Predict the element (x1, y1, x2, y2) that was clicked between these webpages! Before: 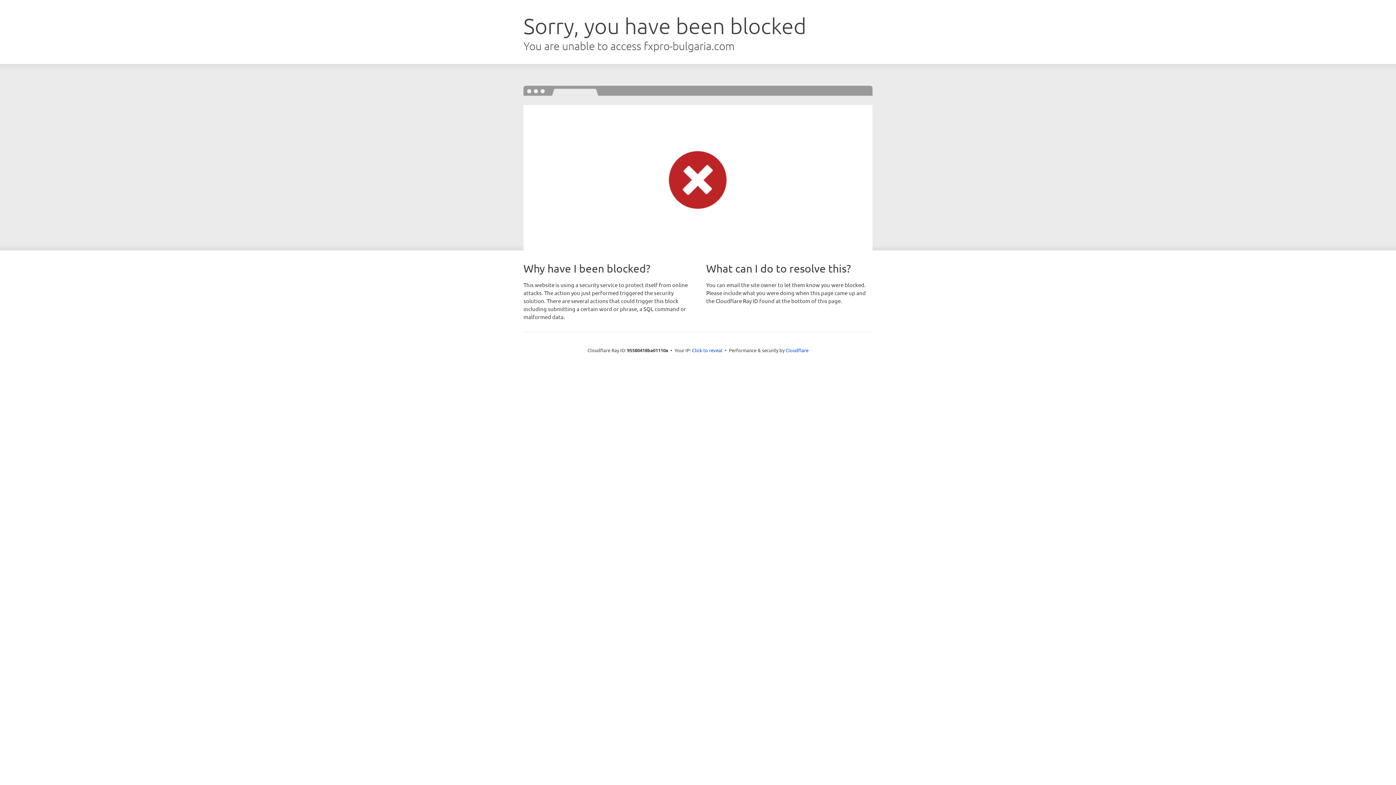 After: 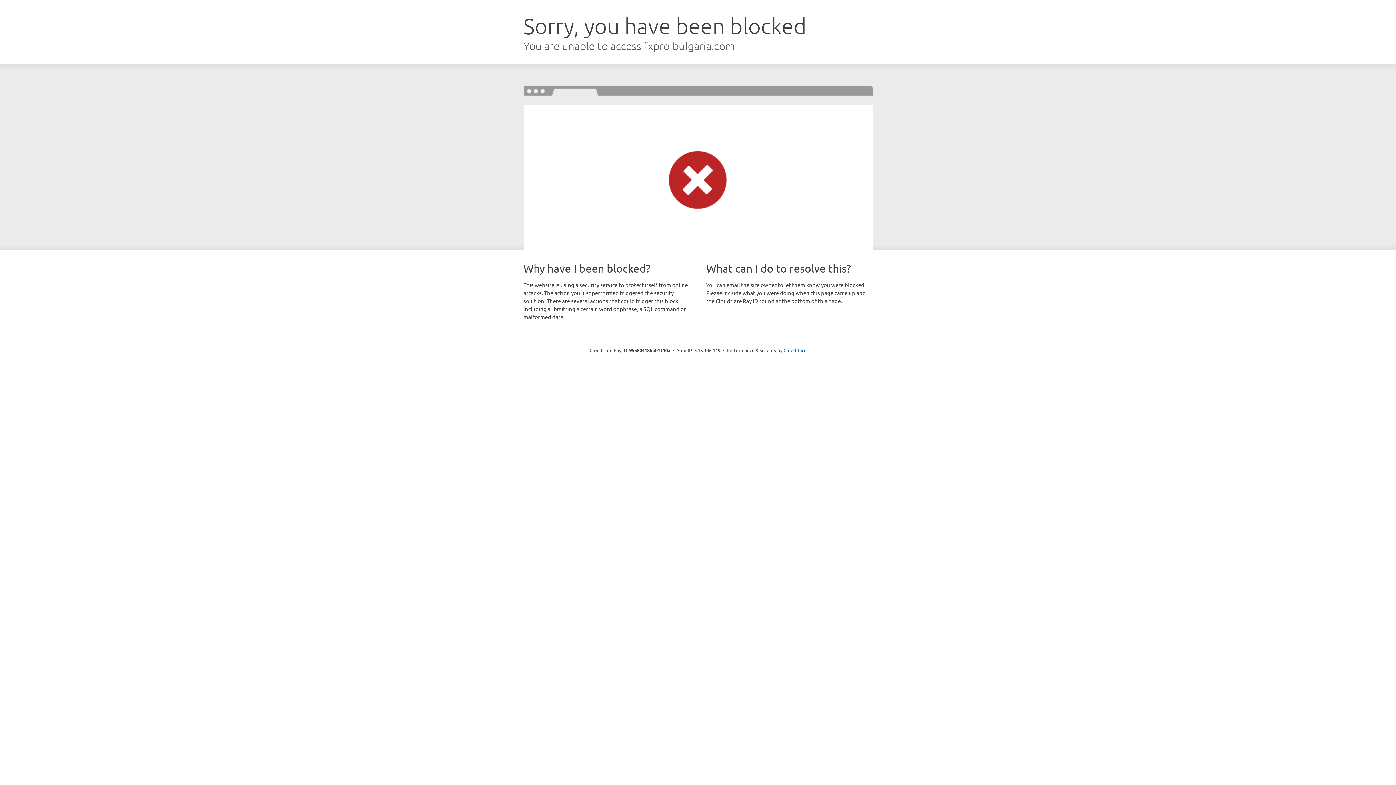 Action: bbox: (692, 346, 722, 353) label: Click to reveal